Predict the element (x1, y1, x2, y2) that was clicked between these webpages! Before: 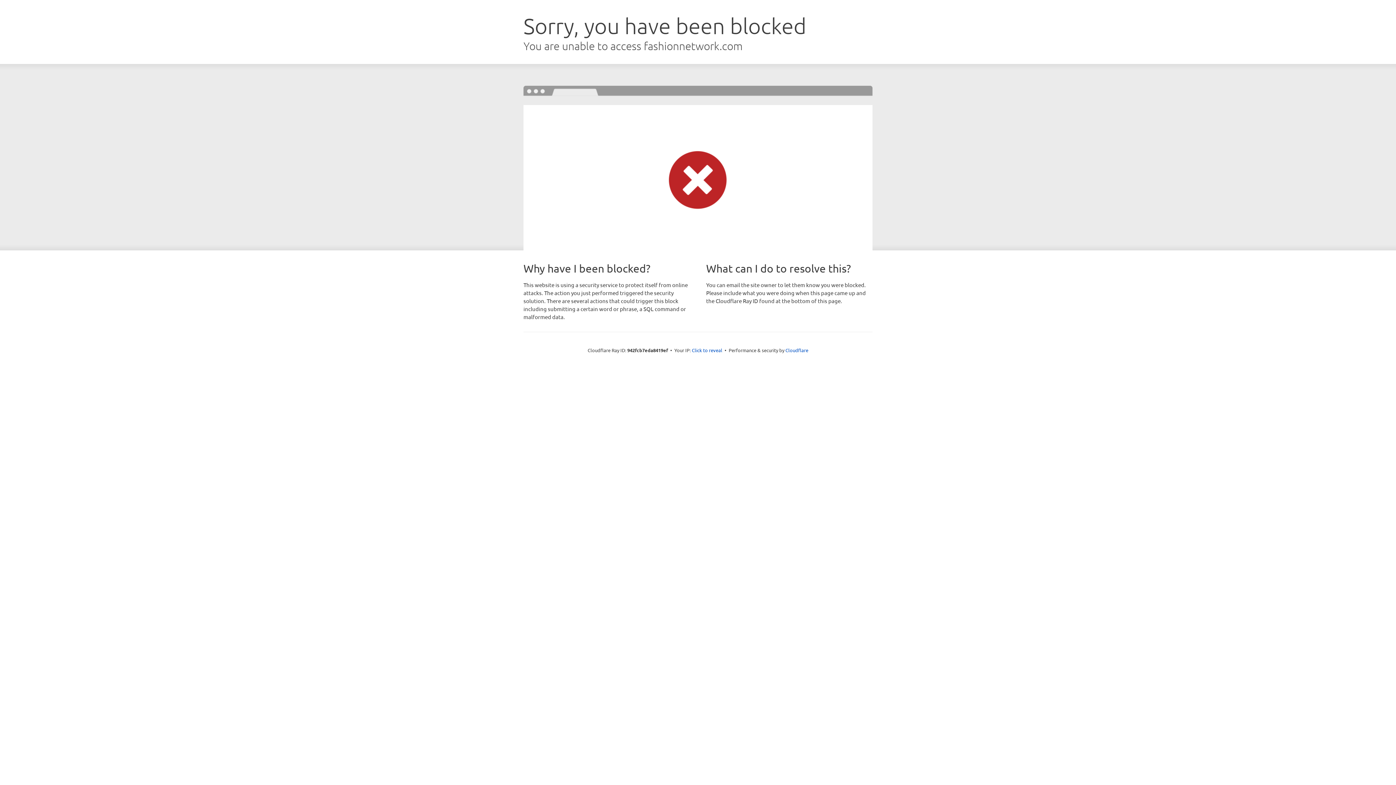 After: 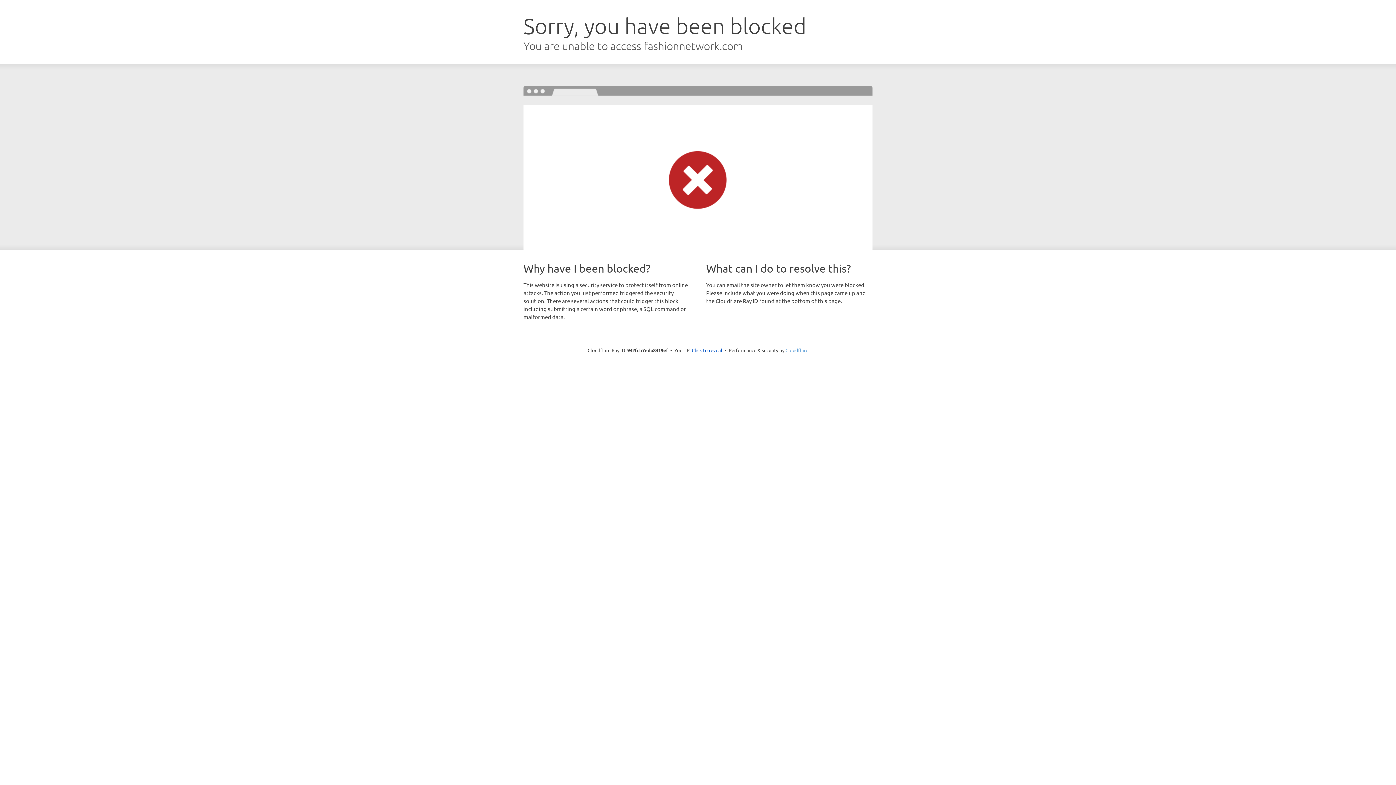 Action: label: Cloudflare bbox: (785, 347, 808, 353)